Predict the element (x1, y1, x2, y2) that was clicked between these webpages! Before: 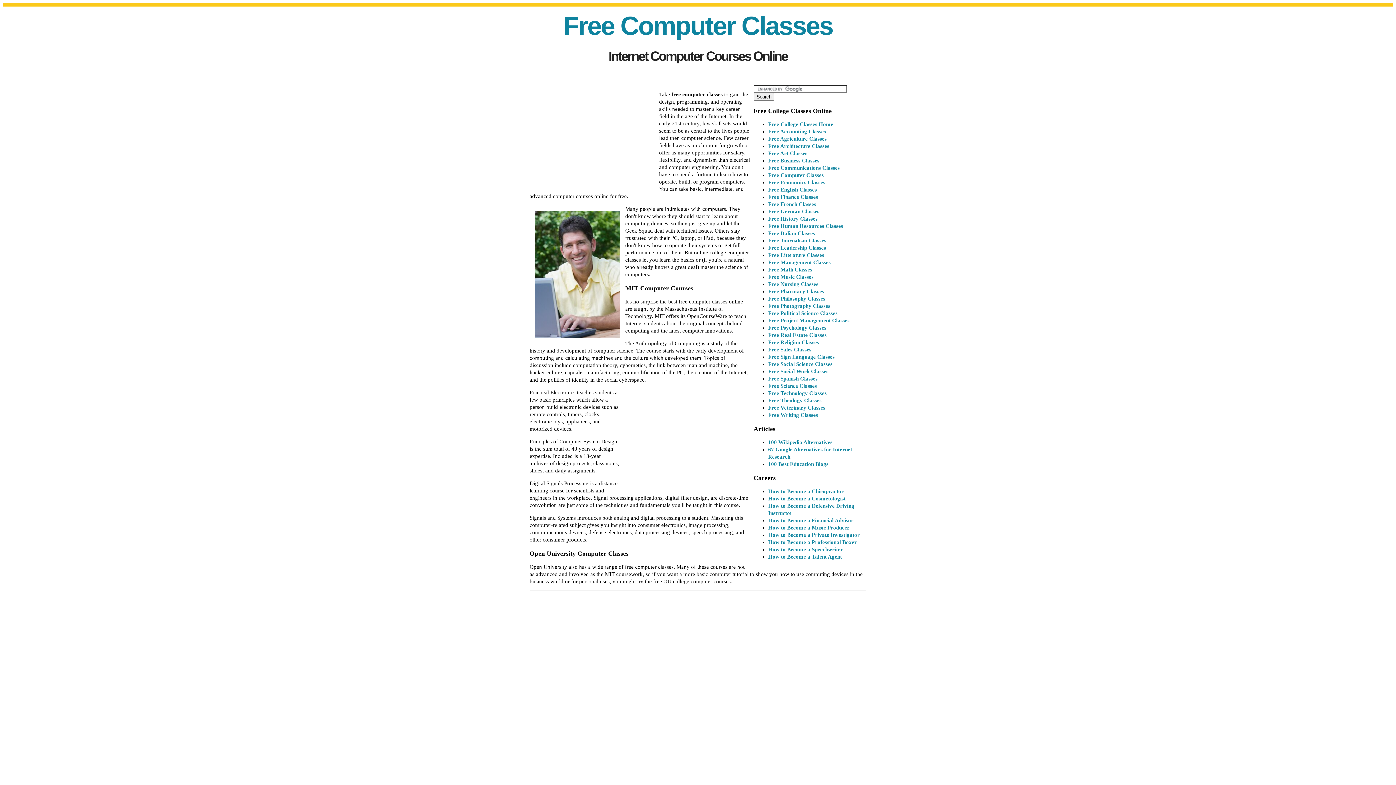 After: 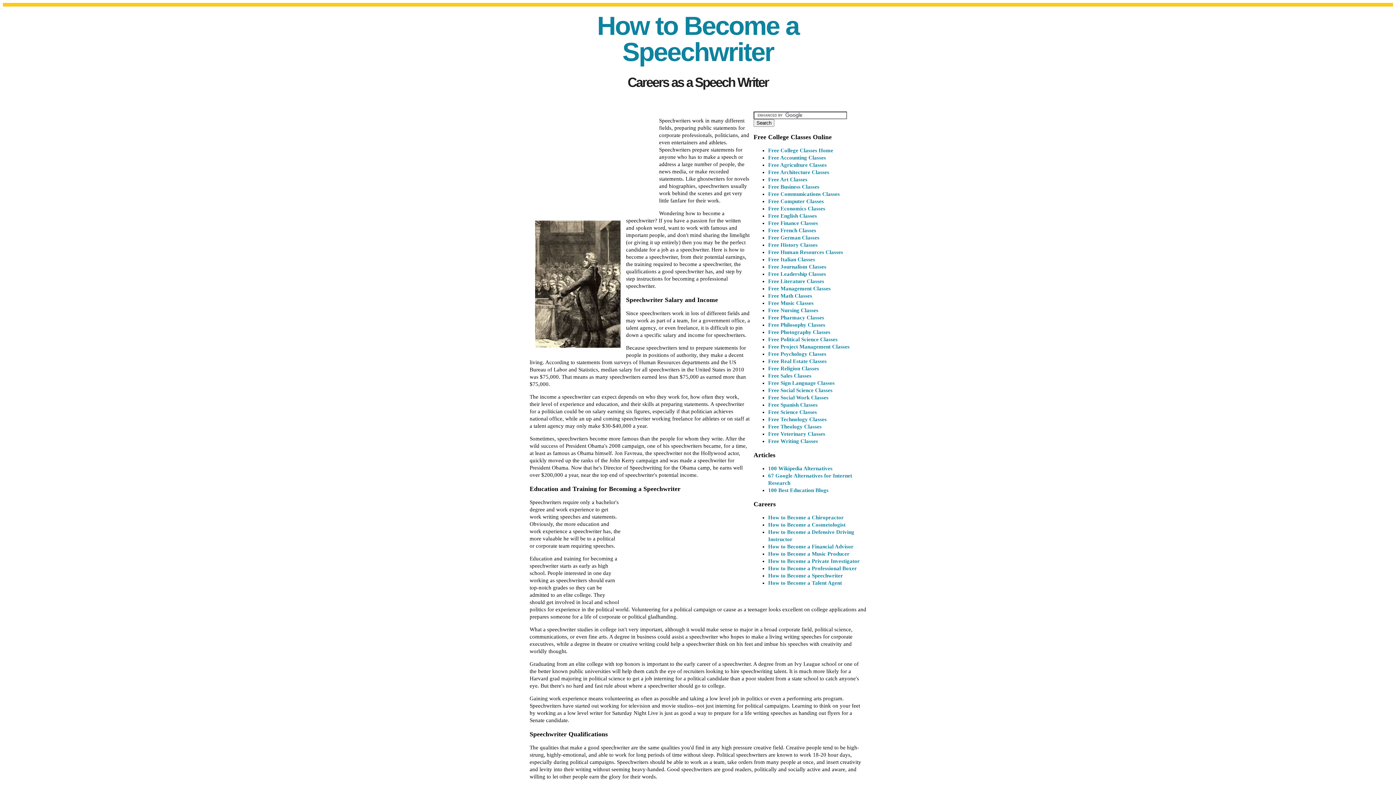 Action: bbox: (768, 547, 843, 552) label: How to Become a Speechwriter